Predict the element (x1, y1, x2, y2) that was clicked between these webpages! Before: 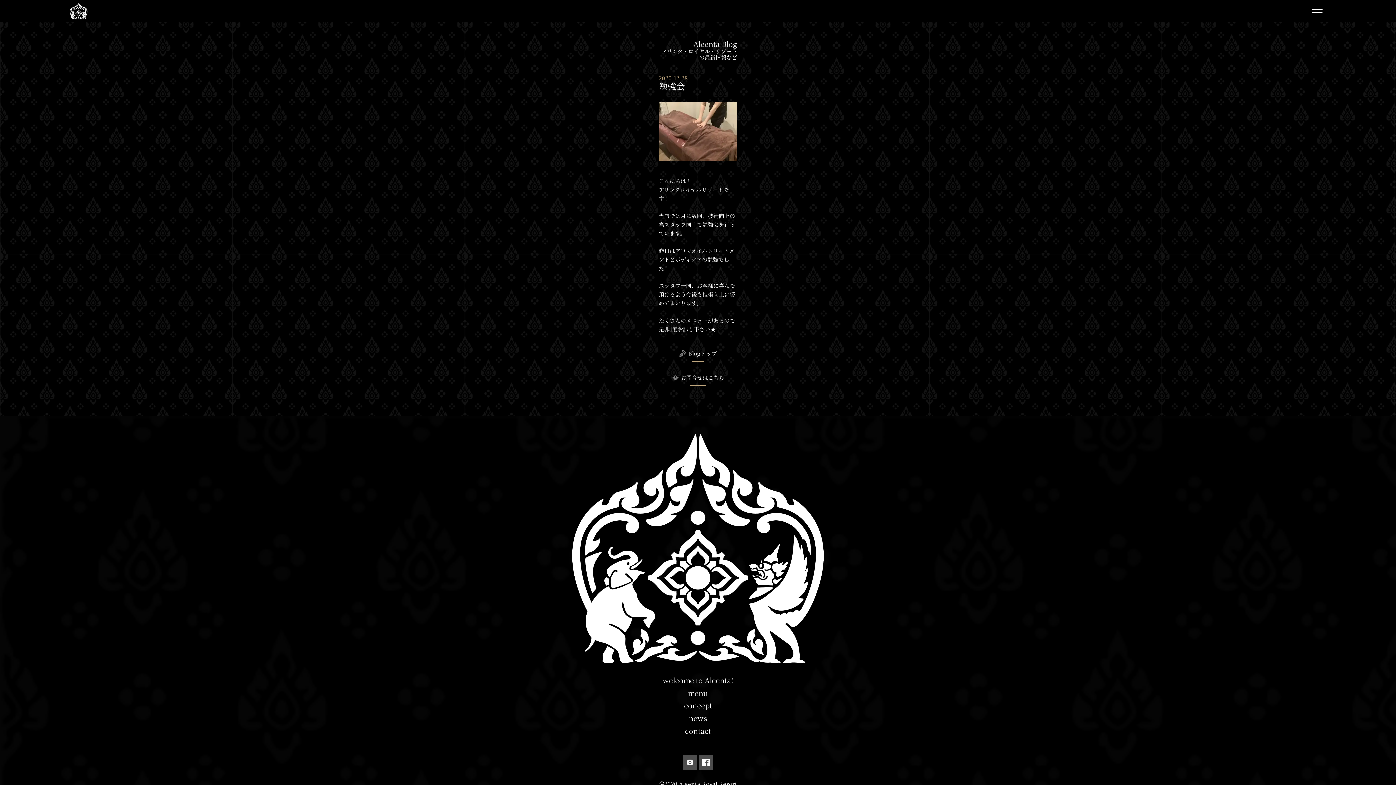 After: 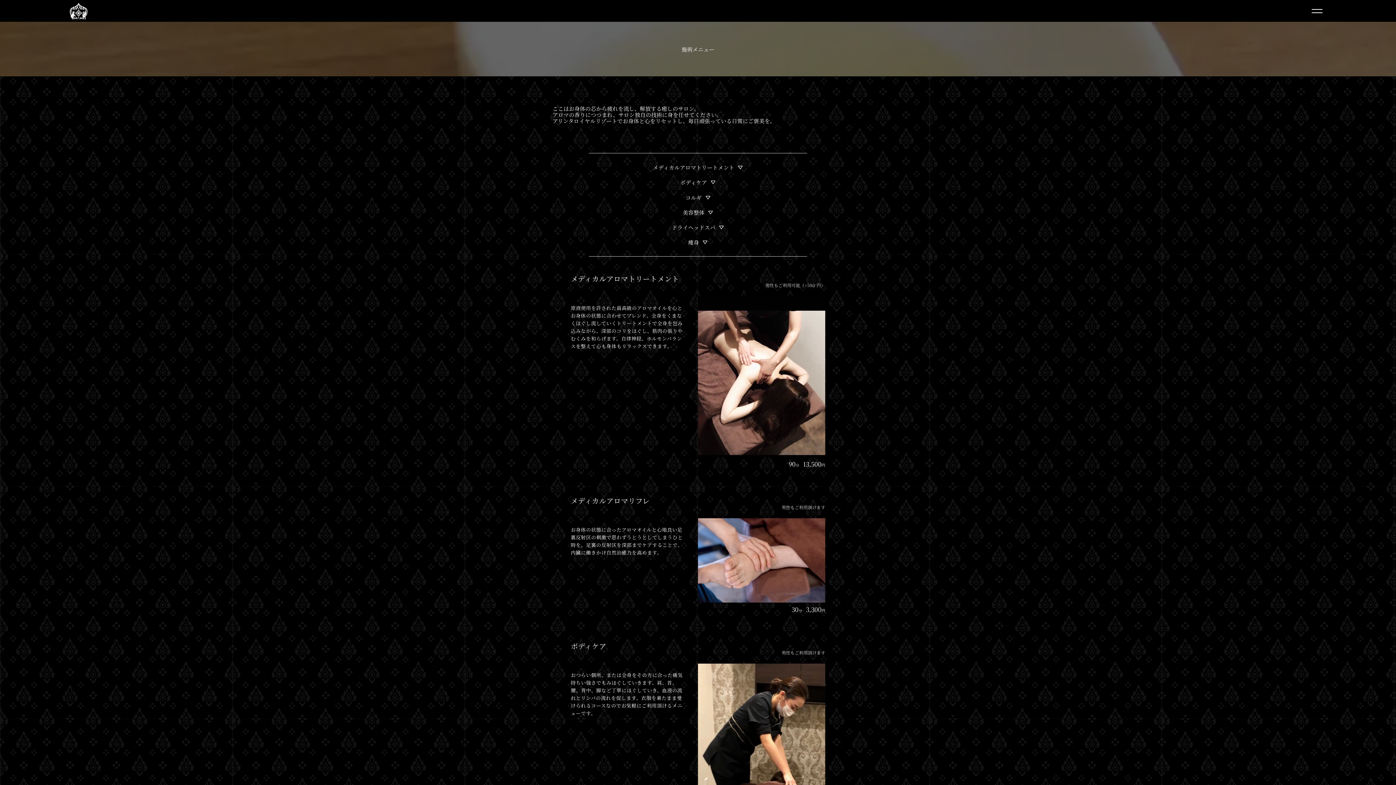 Action: bbox: (688, 689, 708, 697) label: menu